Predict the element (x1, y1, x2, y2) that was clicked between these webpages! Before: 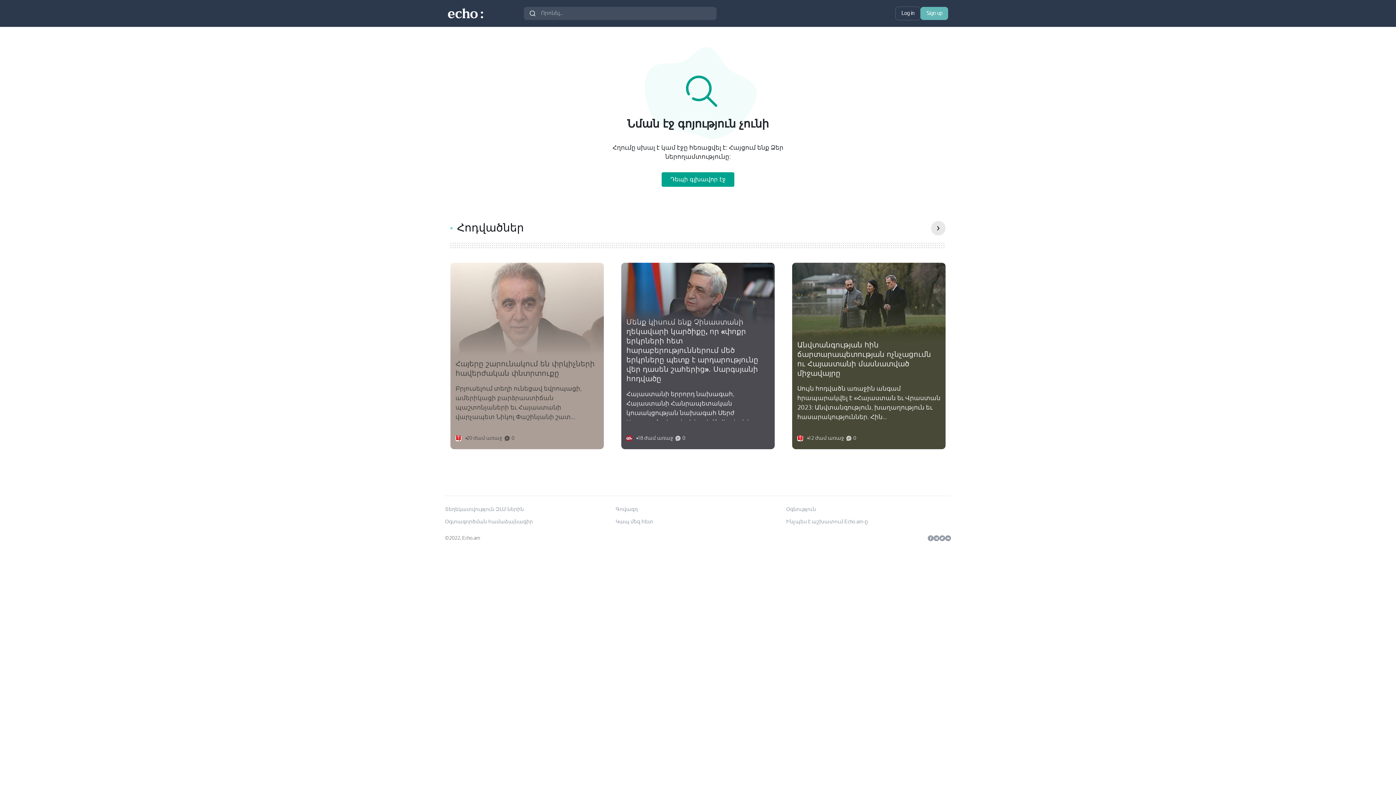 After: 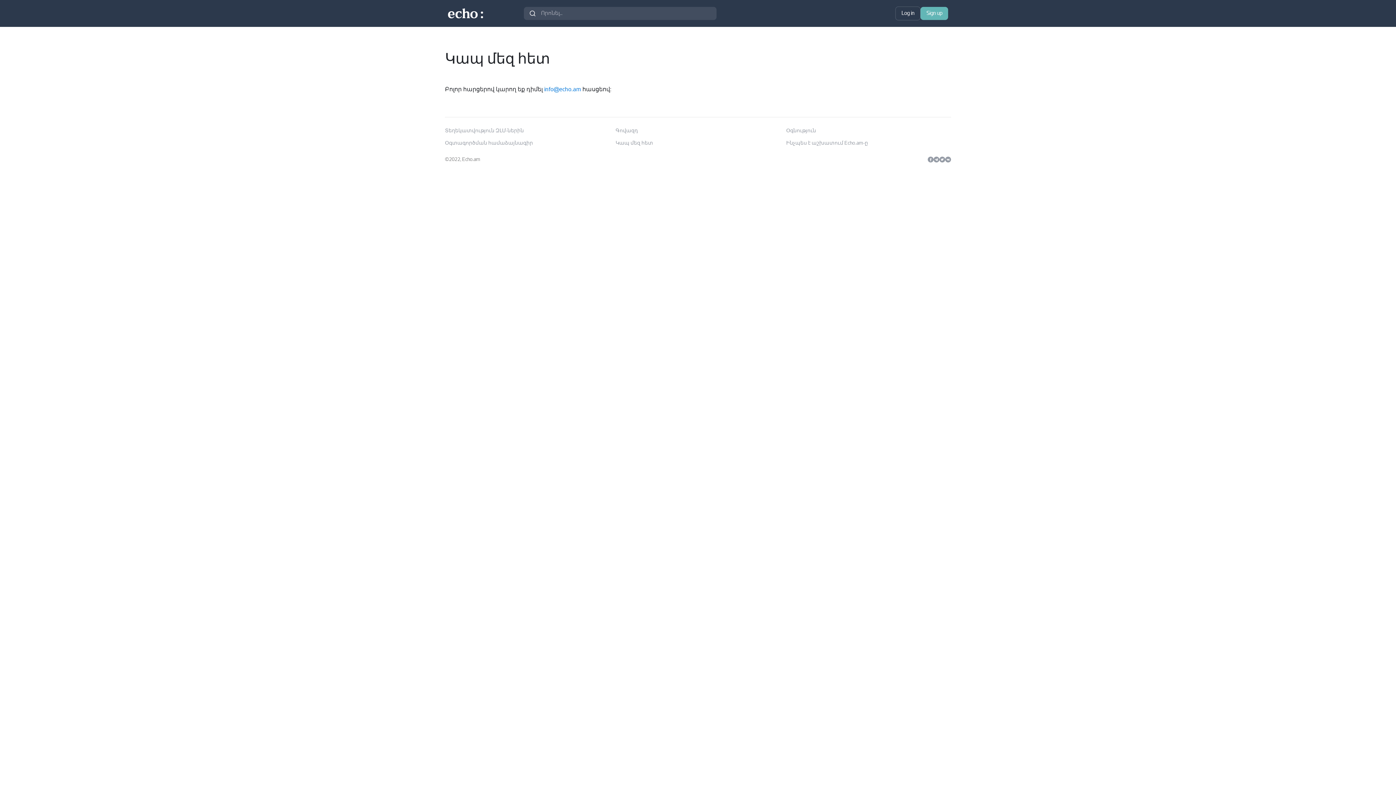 Action: bbox: (615, 518, 653, 525) label: Կապ մեզ հետ